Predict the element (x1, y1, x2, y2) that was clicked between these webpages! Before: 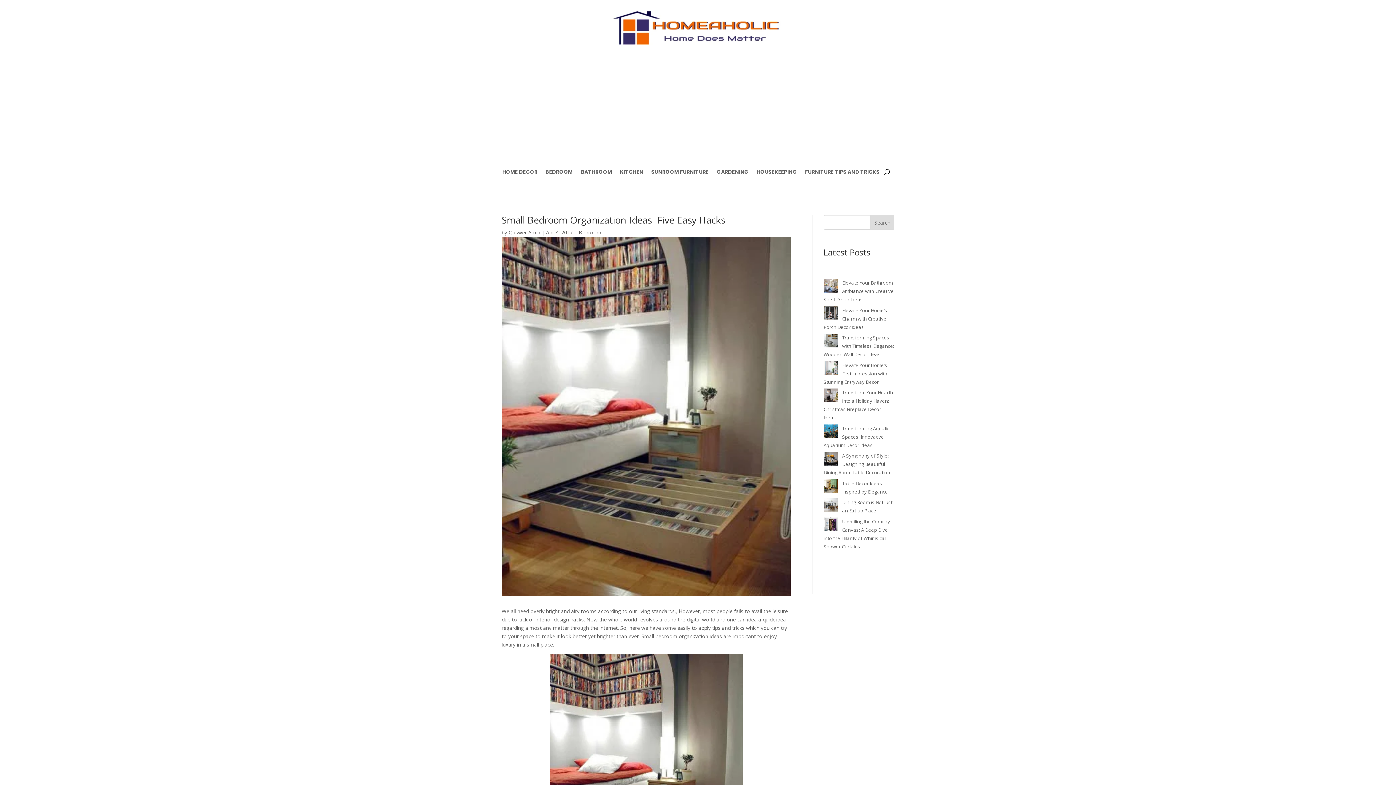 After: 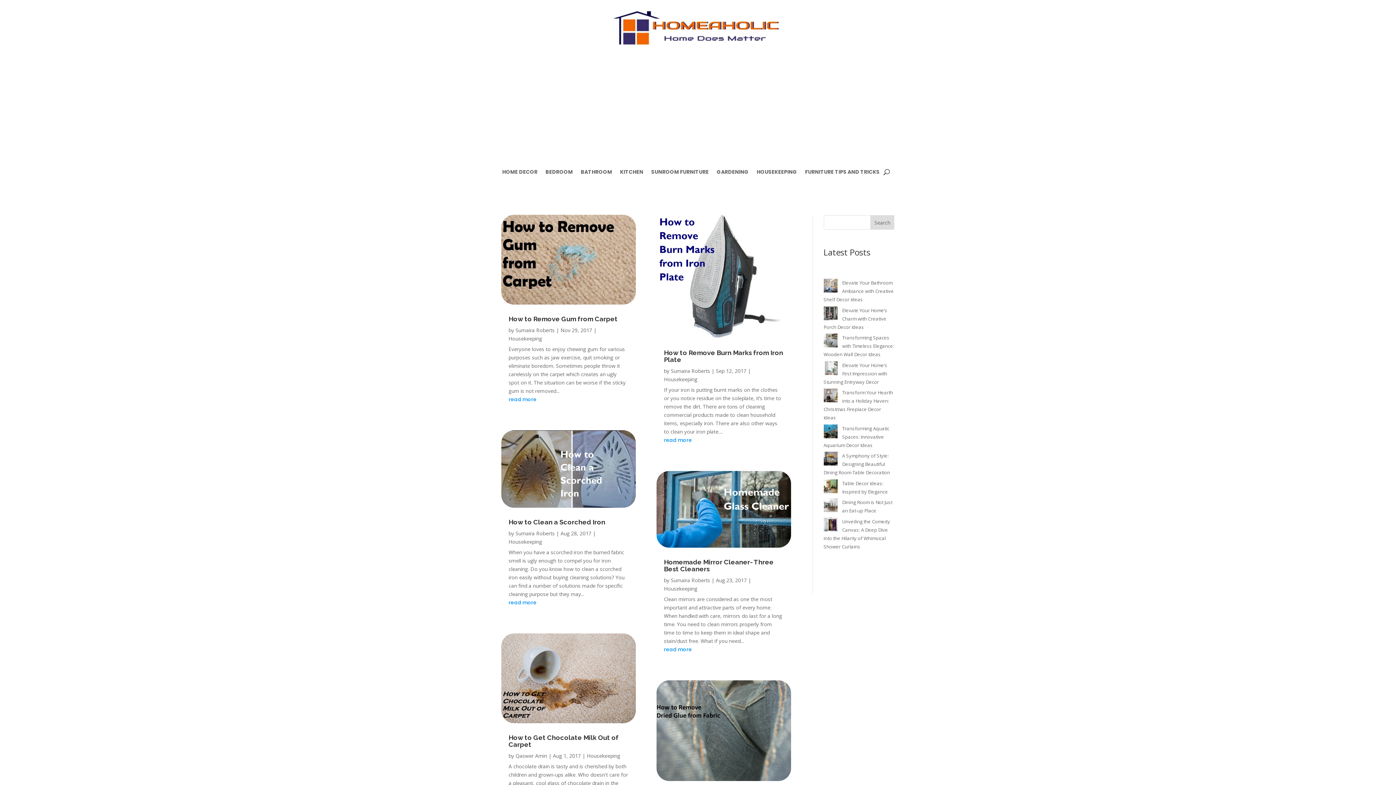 Action: bbox: (756, 158, 797, 185) label: HOUSEKEEPING